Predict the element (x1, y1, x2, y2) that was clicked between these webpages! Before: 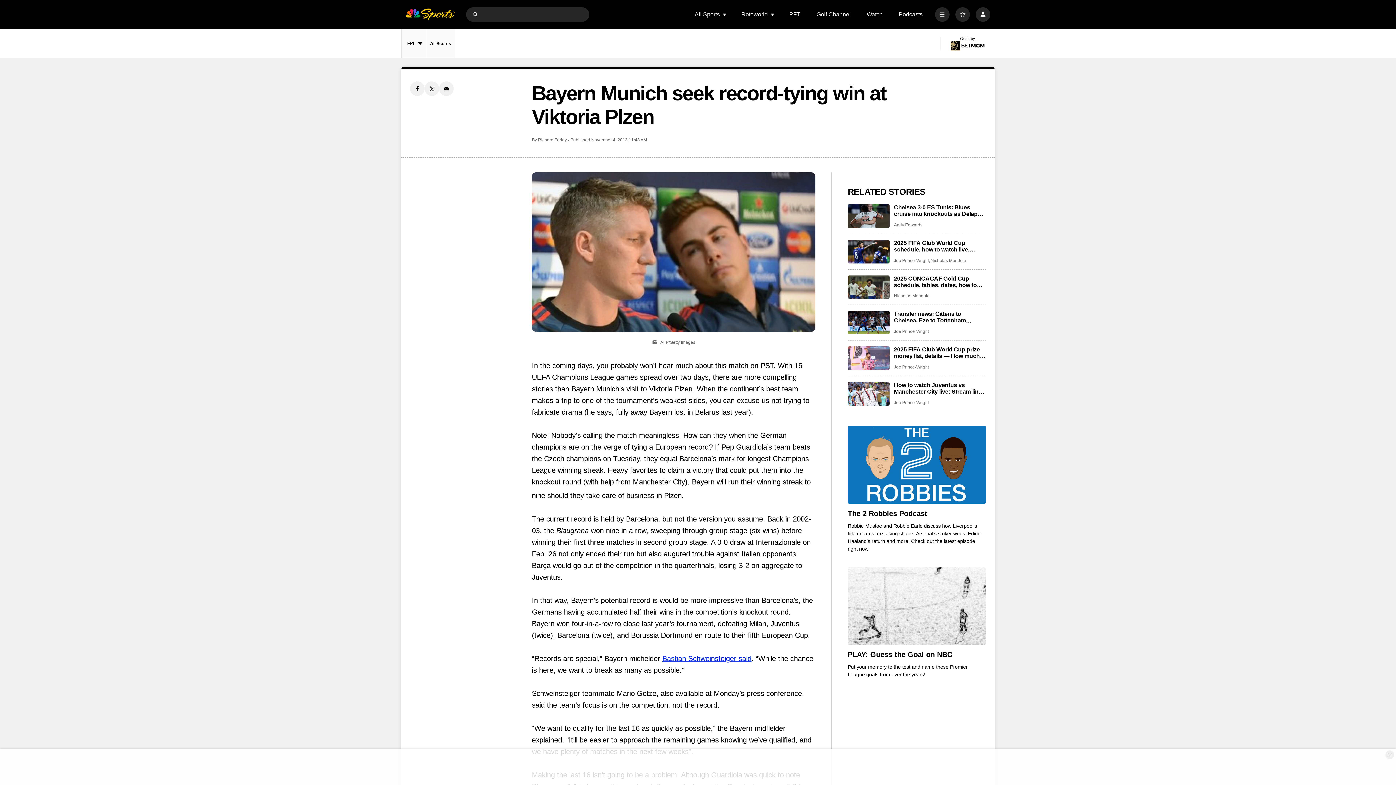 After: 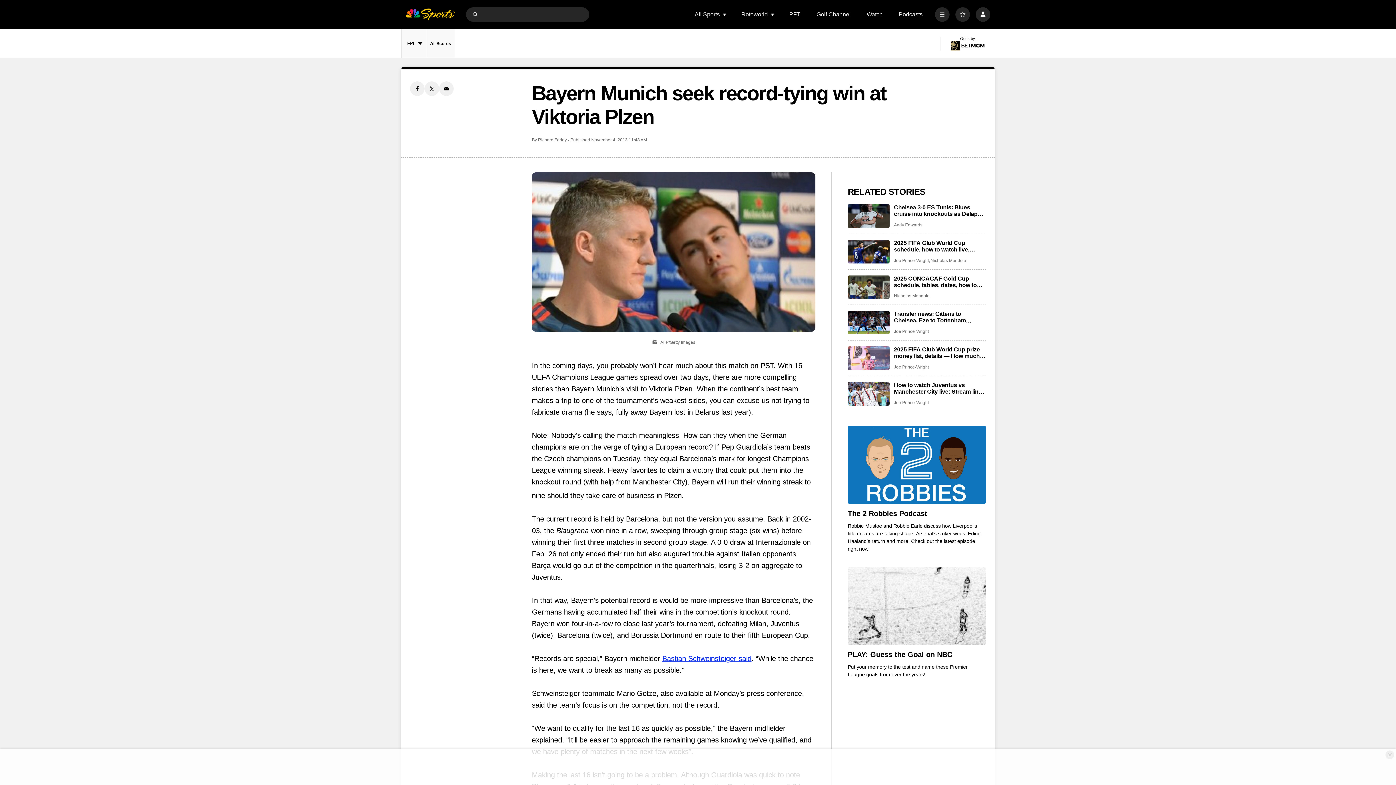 Action: label: Facebook share bbox: (410, 81, 424, 96)